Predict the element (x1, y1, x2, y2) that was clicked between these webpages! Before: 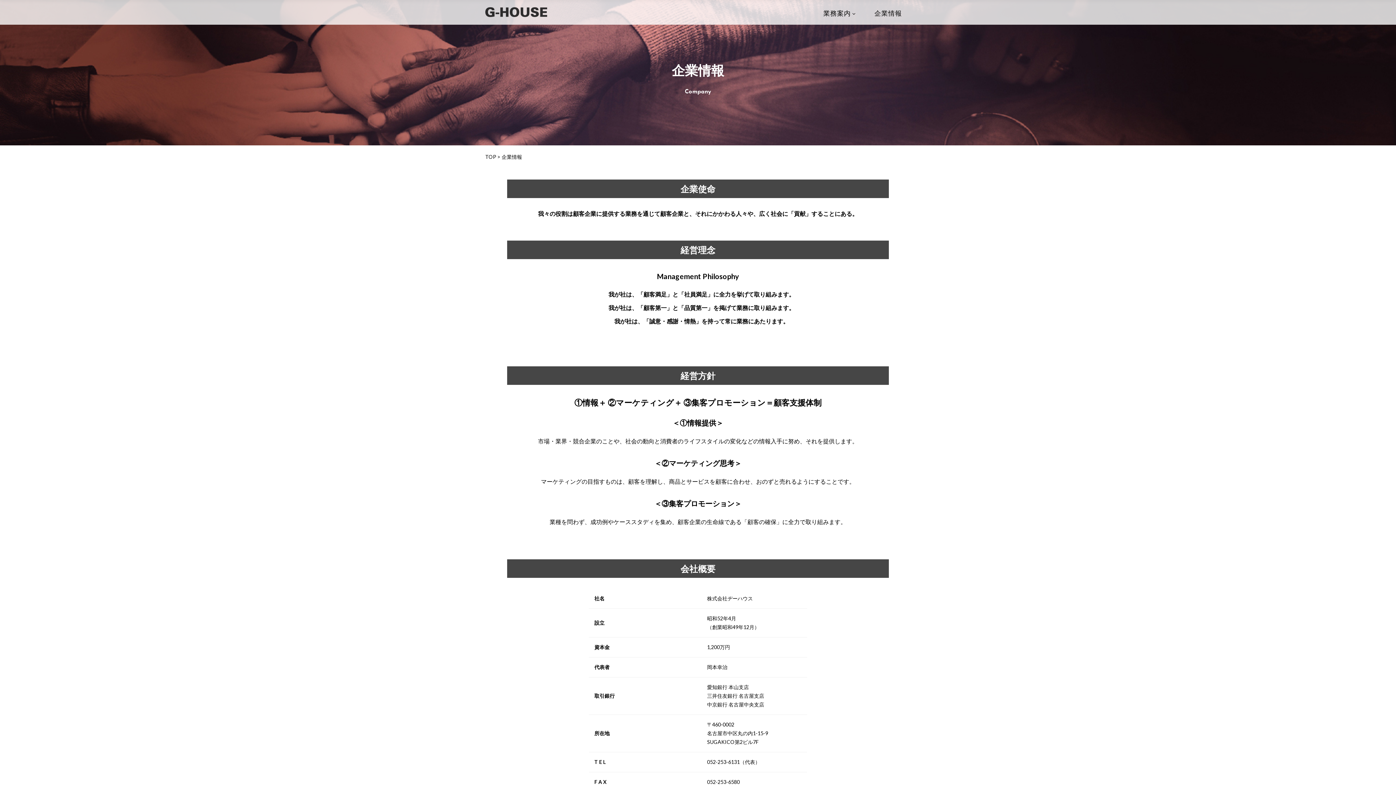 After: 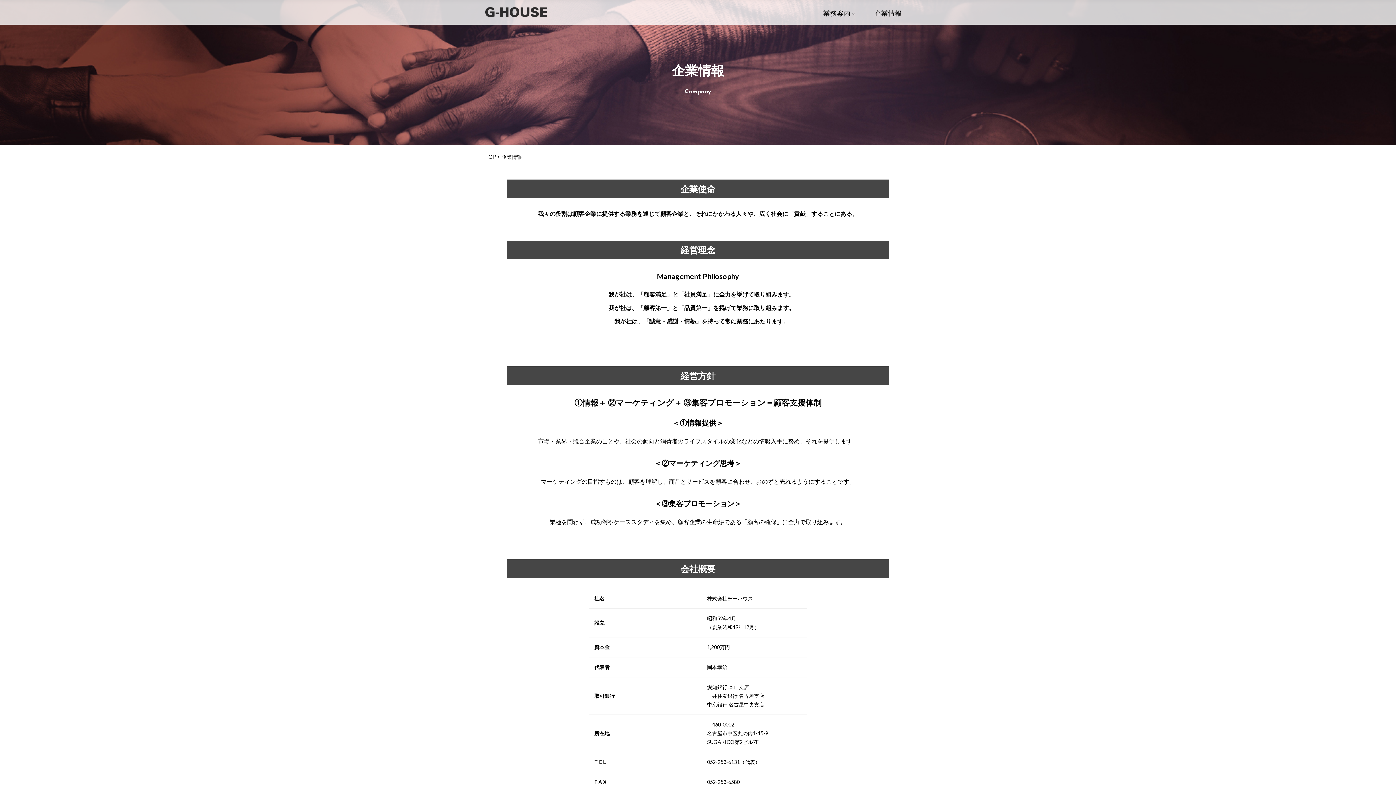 Action: label: 企業情報 bbox: (874, 10, 902, 17)